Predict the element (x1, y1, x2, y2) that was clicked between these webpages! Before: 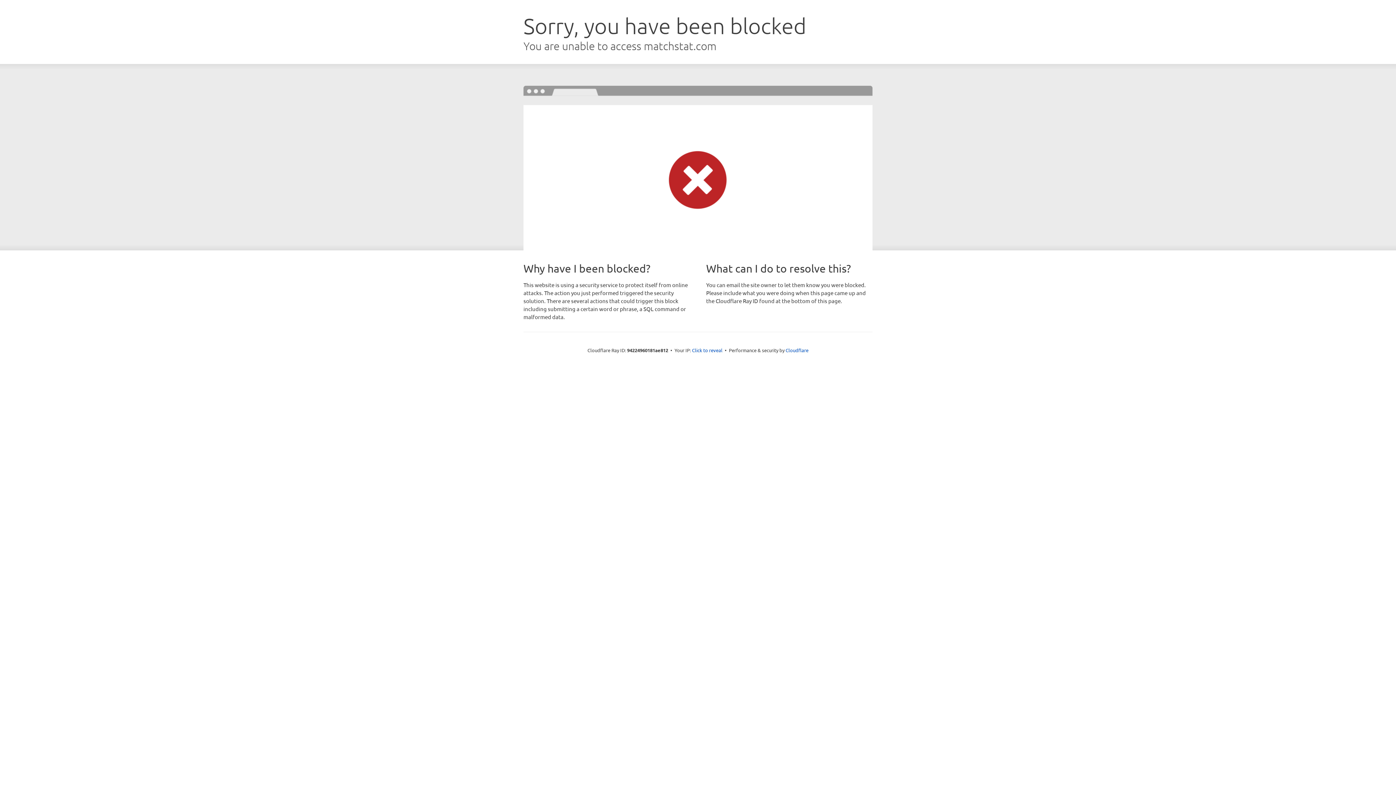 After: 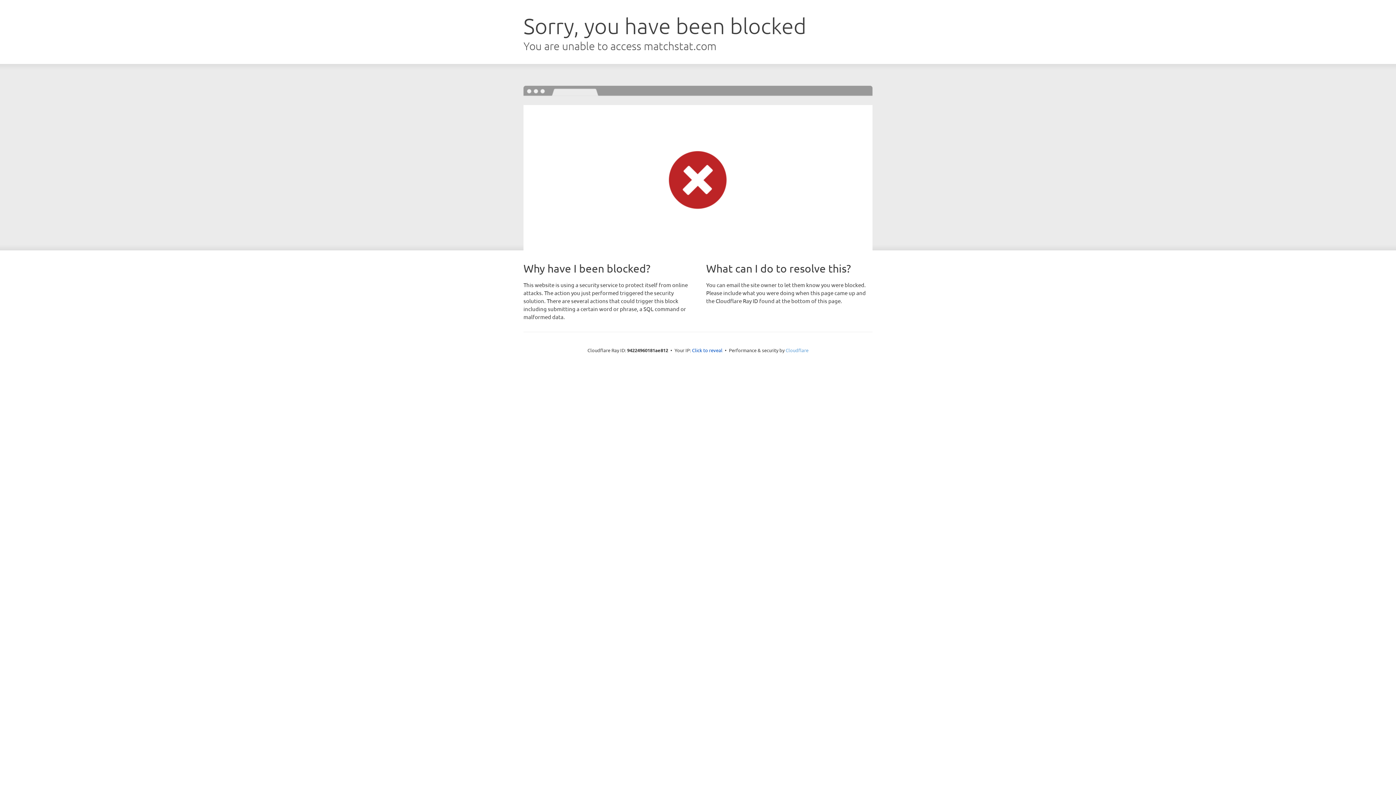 Action: bbox: (785, 347, 808, 353) label: Cloudflare